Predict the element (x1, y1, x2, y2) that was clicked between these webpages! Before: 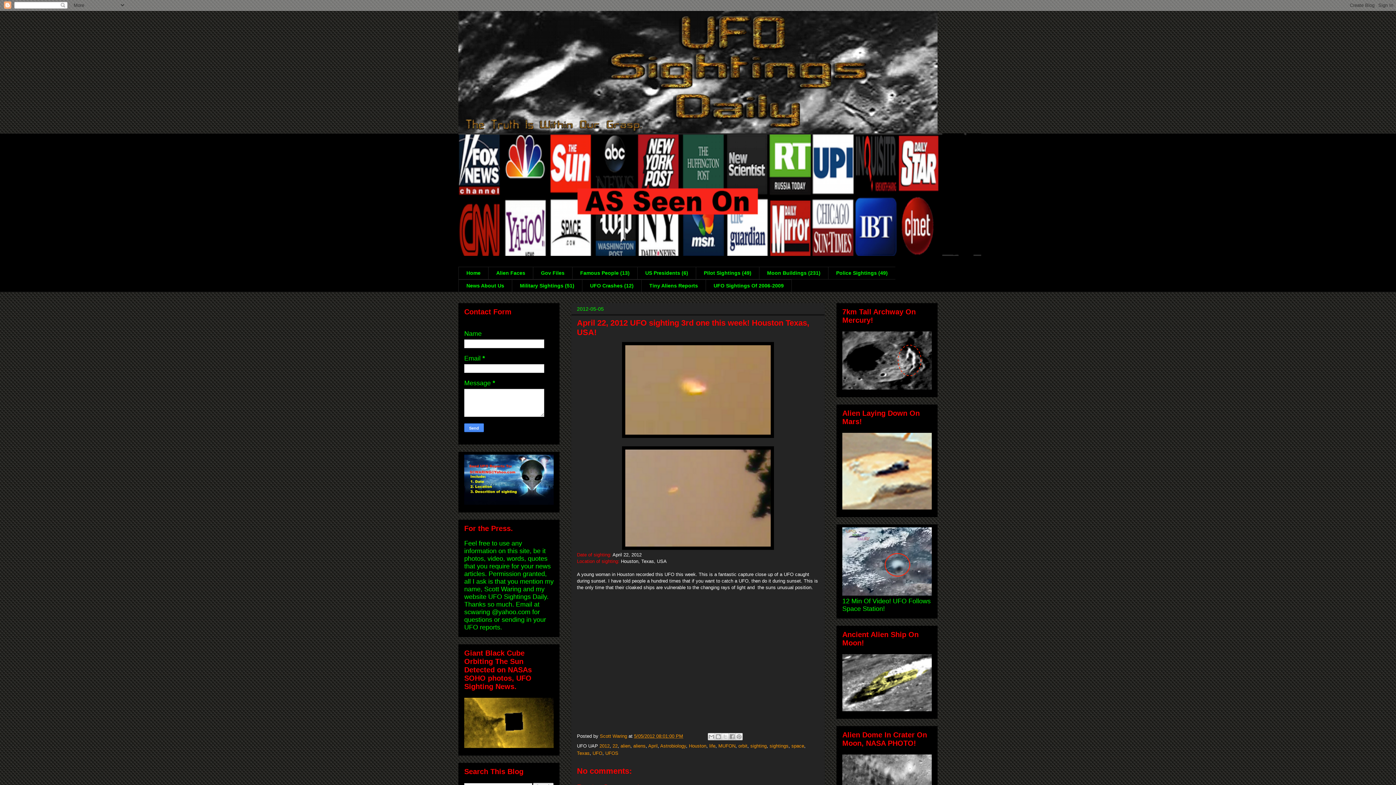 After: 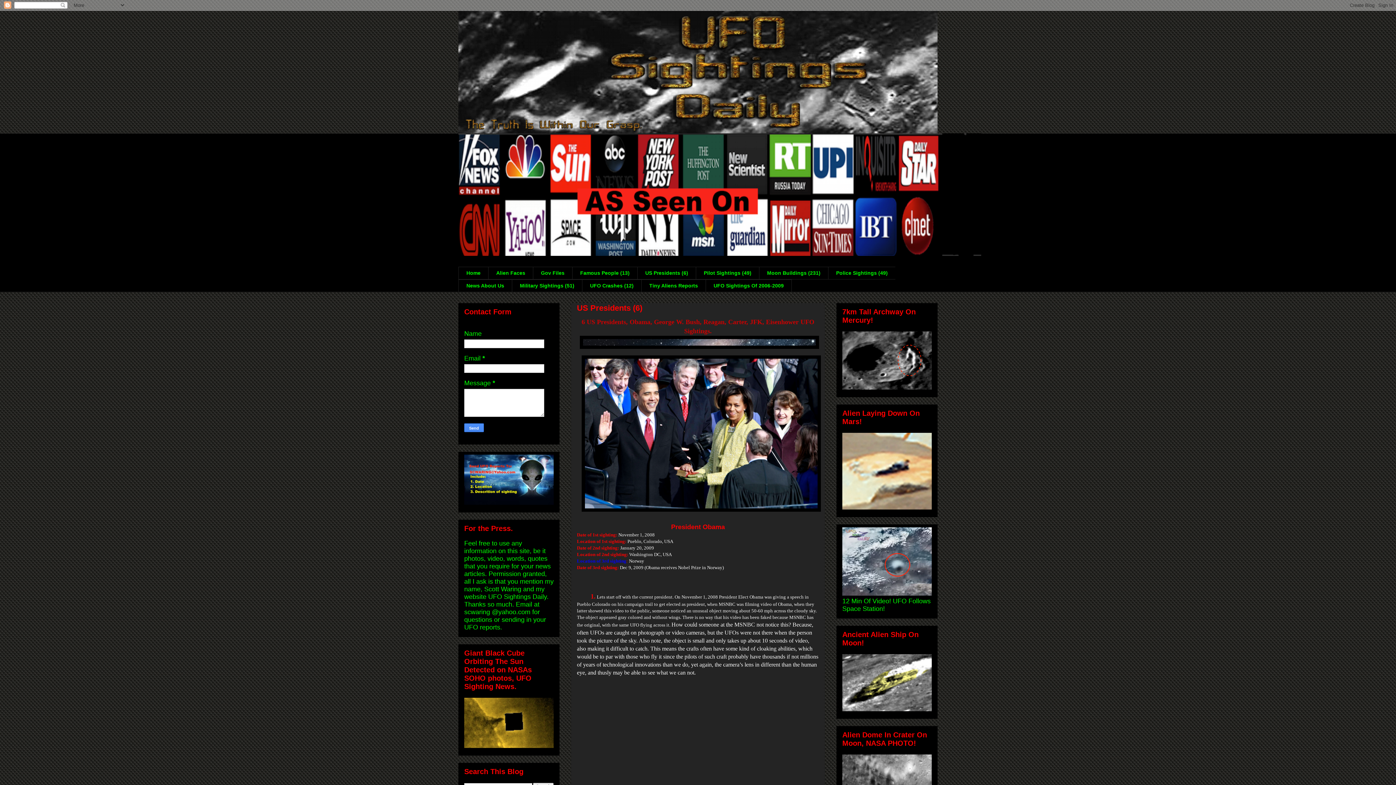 Action: label: US Presidents (6) bbox: (637, 266, 696, 279)